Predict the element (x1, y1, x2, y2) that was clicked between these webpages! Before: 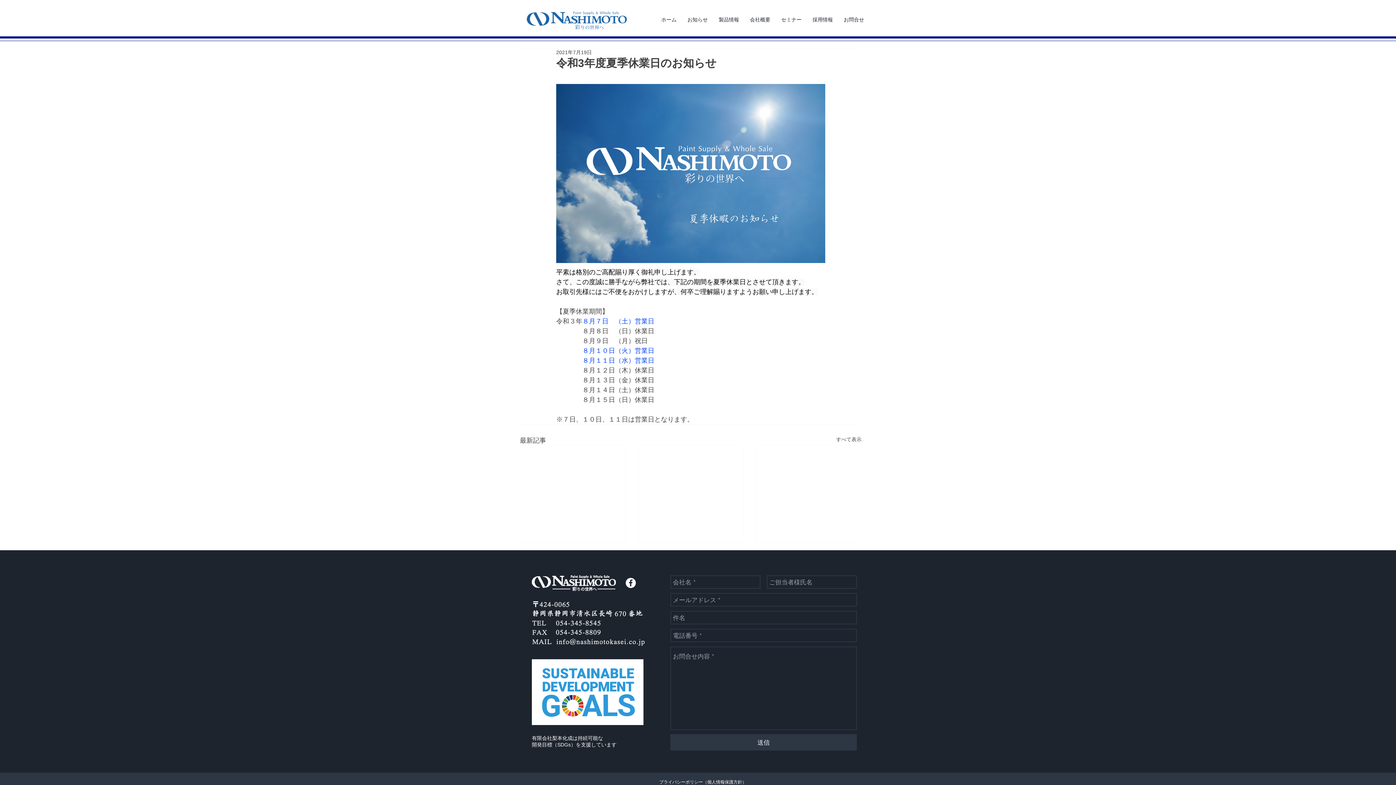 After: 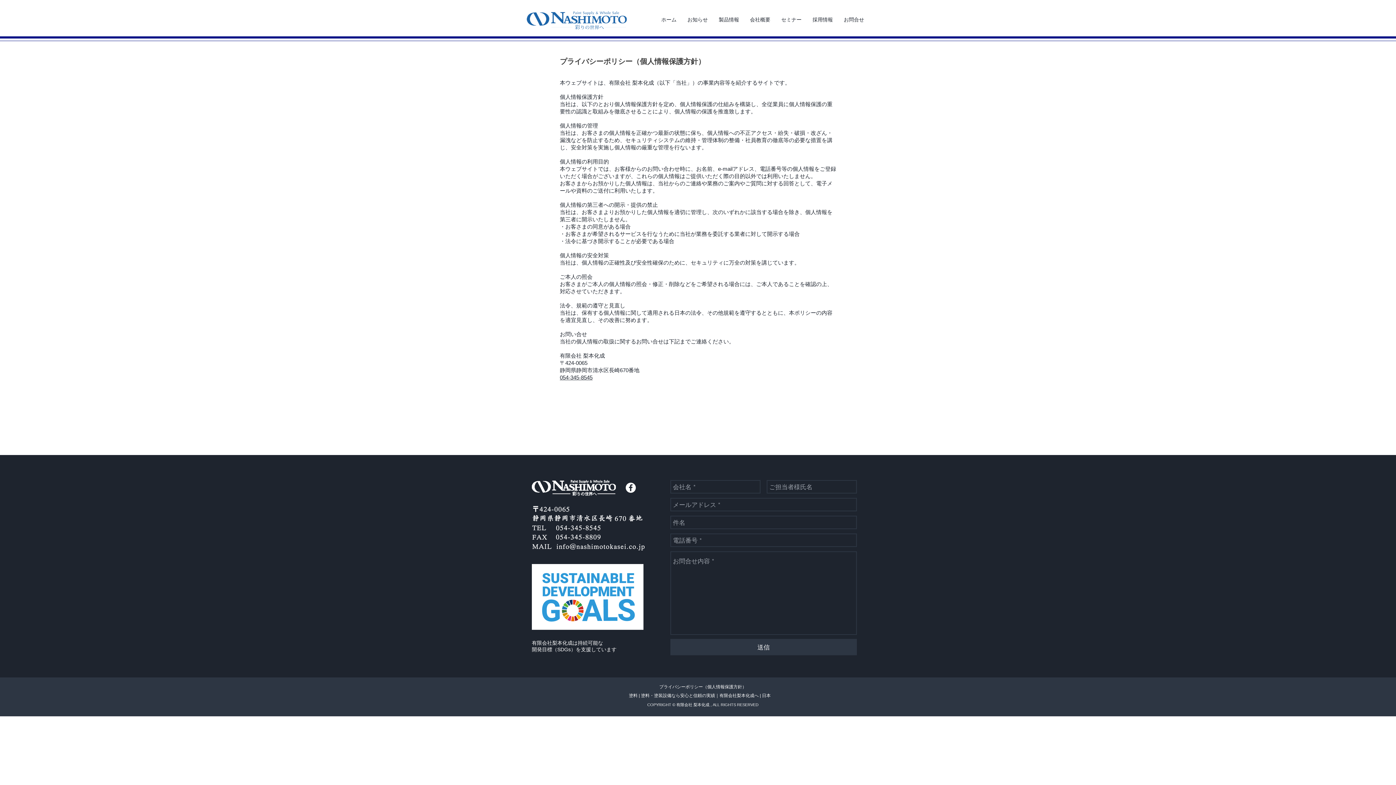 Action: bbox: (659, 780, 746, 785) label: プライバシーポリシー（個人情報保護方針）